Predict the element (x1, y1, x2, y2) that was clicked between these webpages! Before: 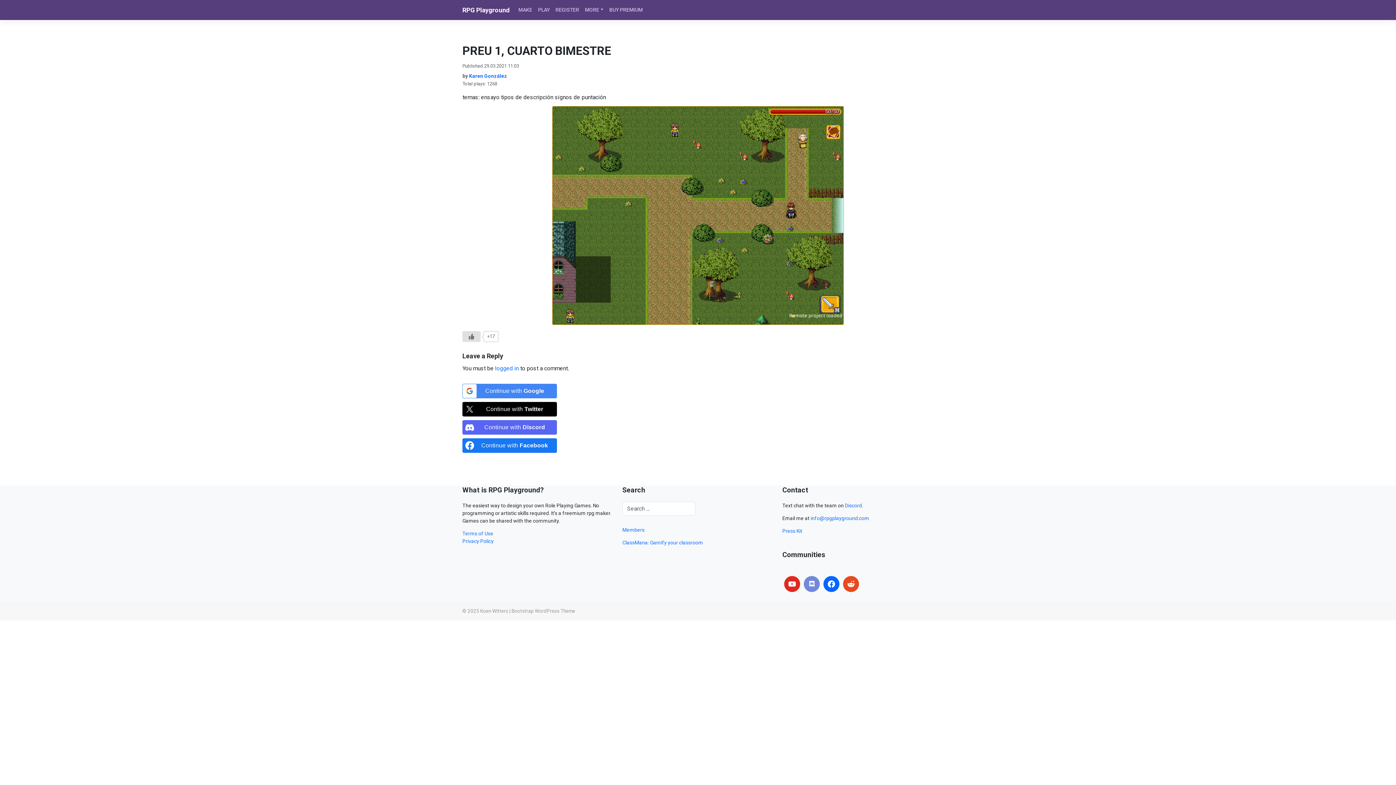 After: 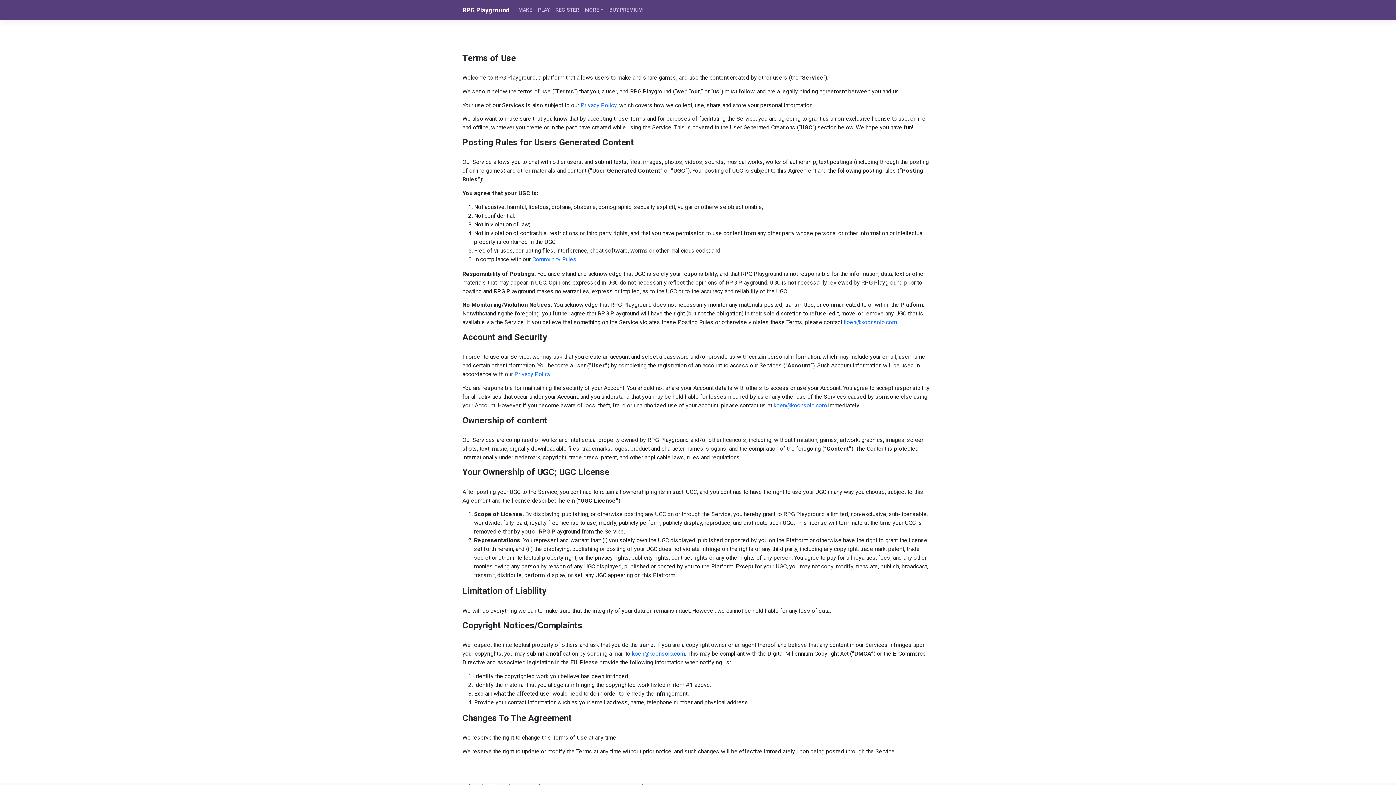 Action: label: Terms of Use bbox: (462, 530, 493, 536)